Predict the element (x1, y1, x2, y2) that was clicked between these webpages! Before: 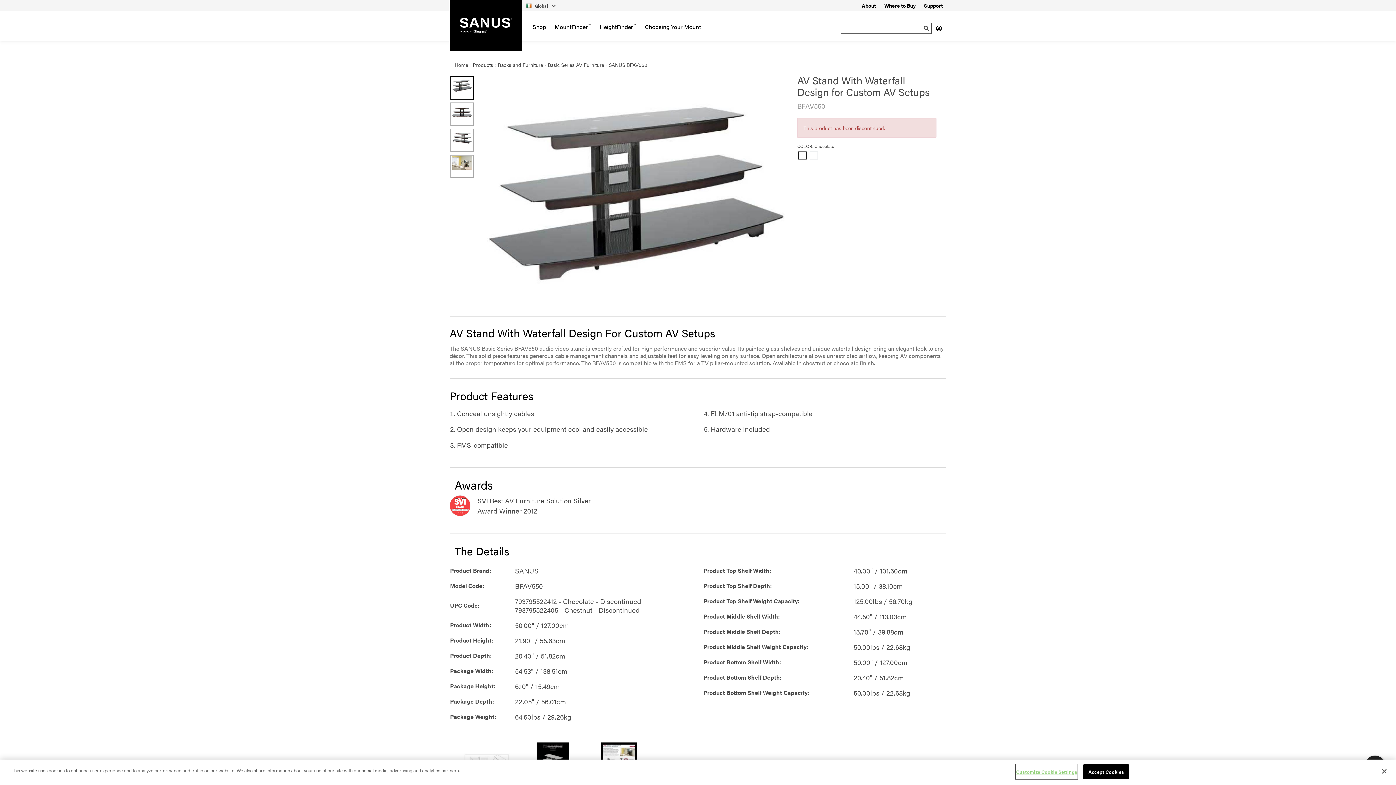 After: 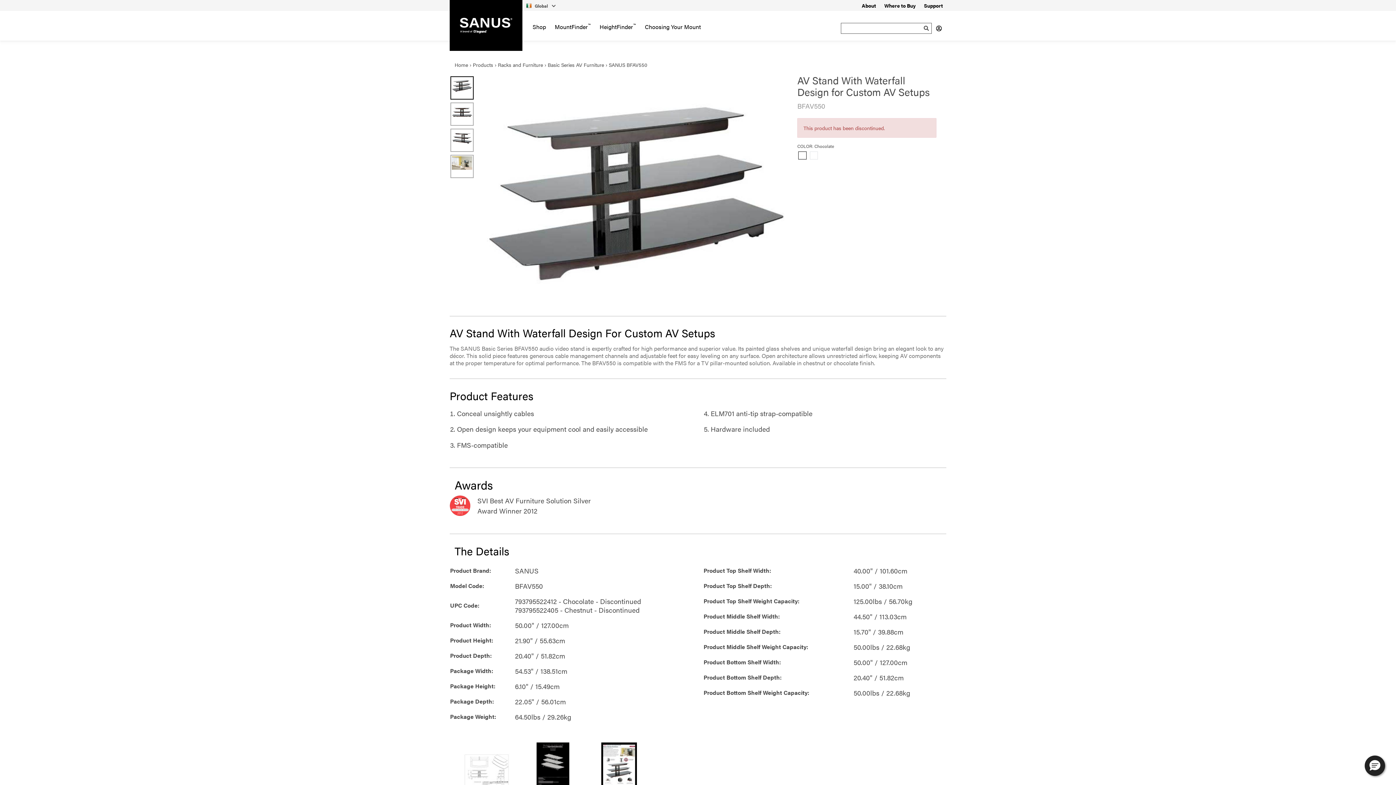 Action: label: Close bbox: (1376, 763, 1392, 779)